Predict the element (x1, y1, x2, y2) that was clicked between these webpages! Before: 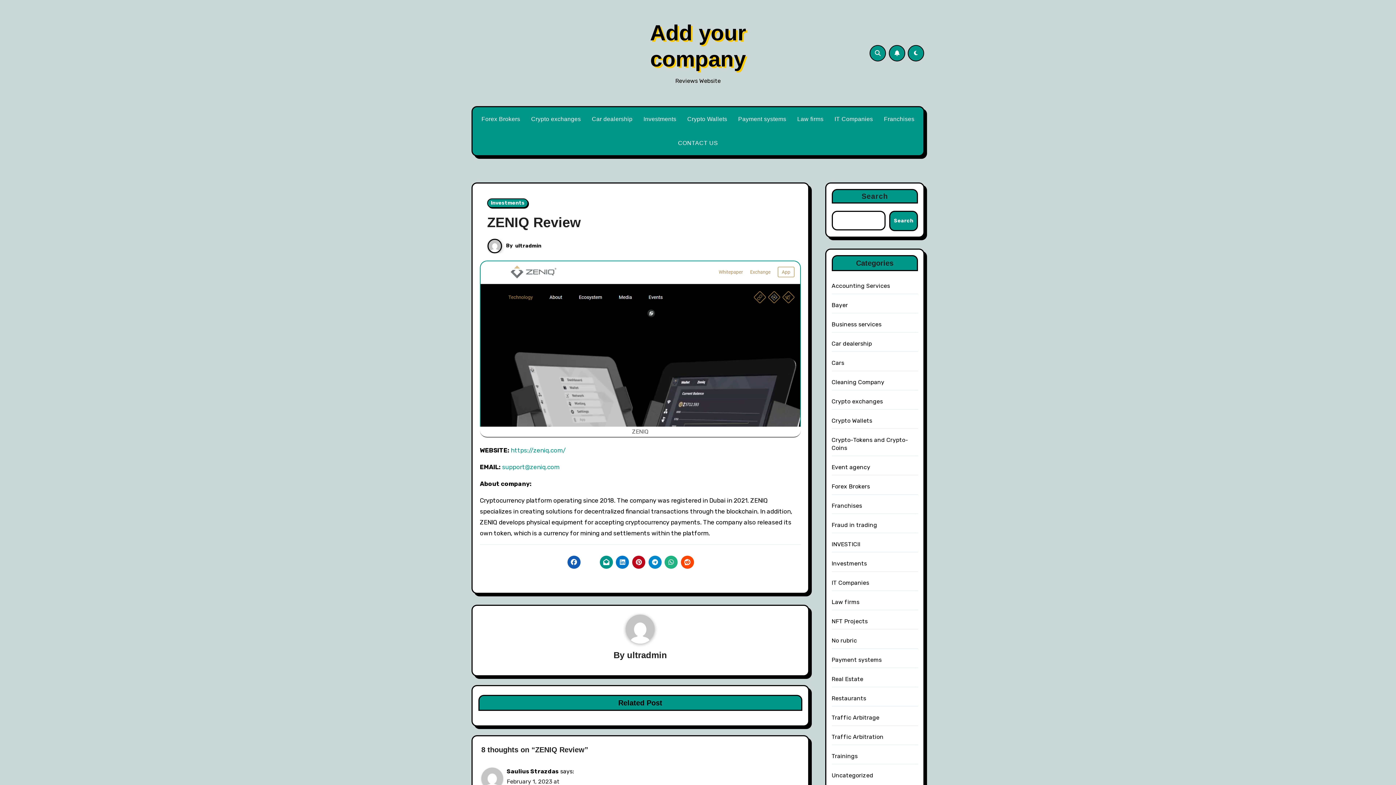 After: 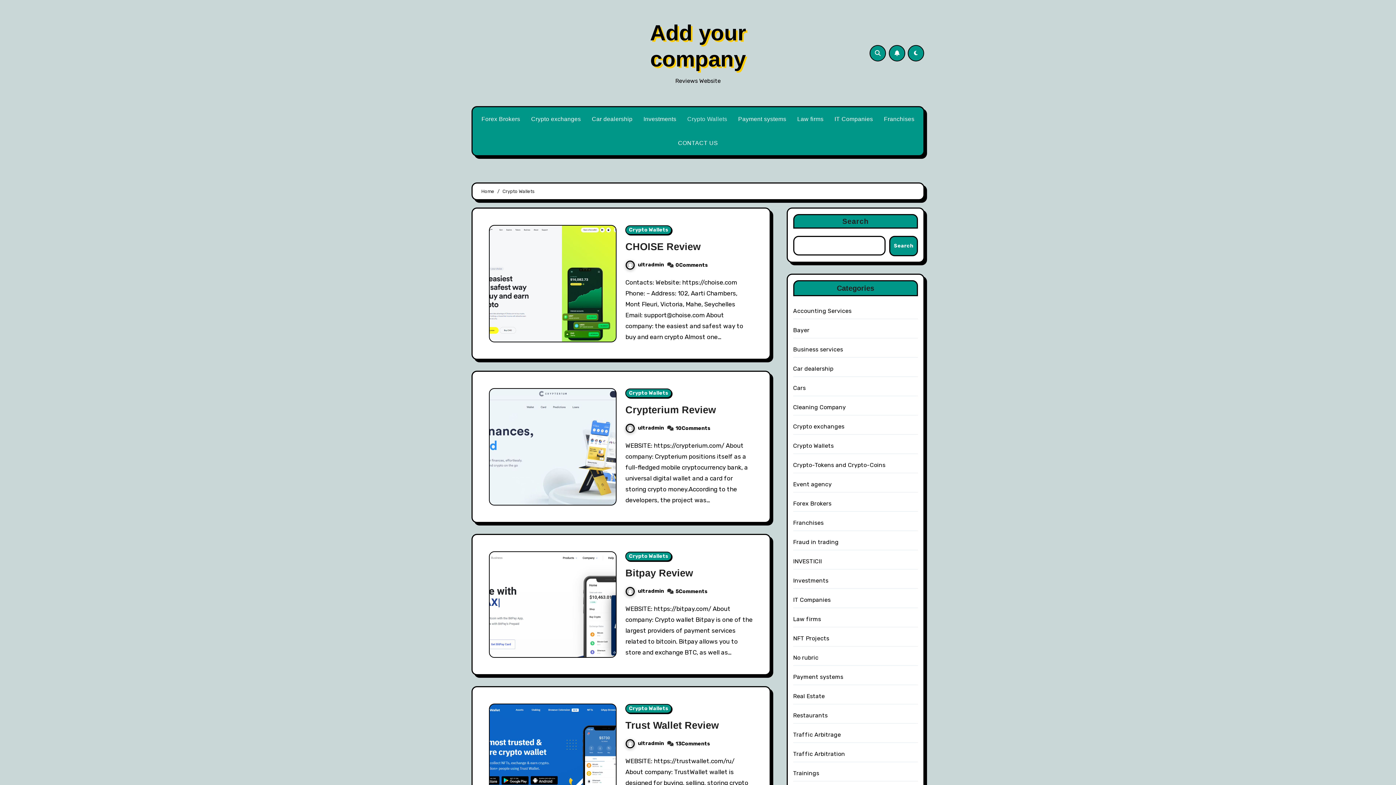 Action: label: Crypto Wallets bbox: (682, 107, 732, 131)